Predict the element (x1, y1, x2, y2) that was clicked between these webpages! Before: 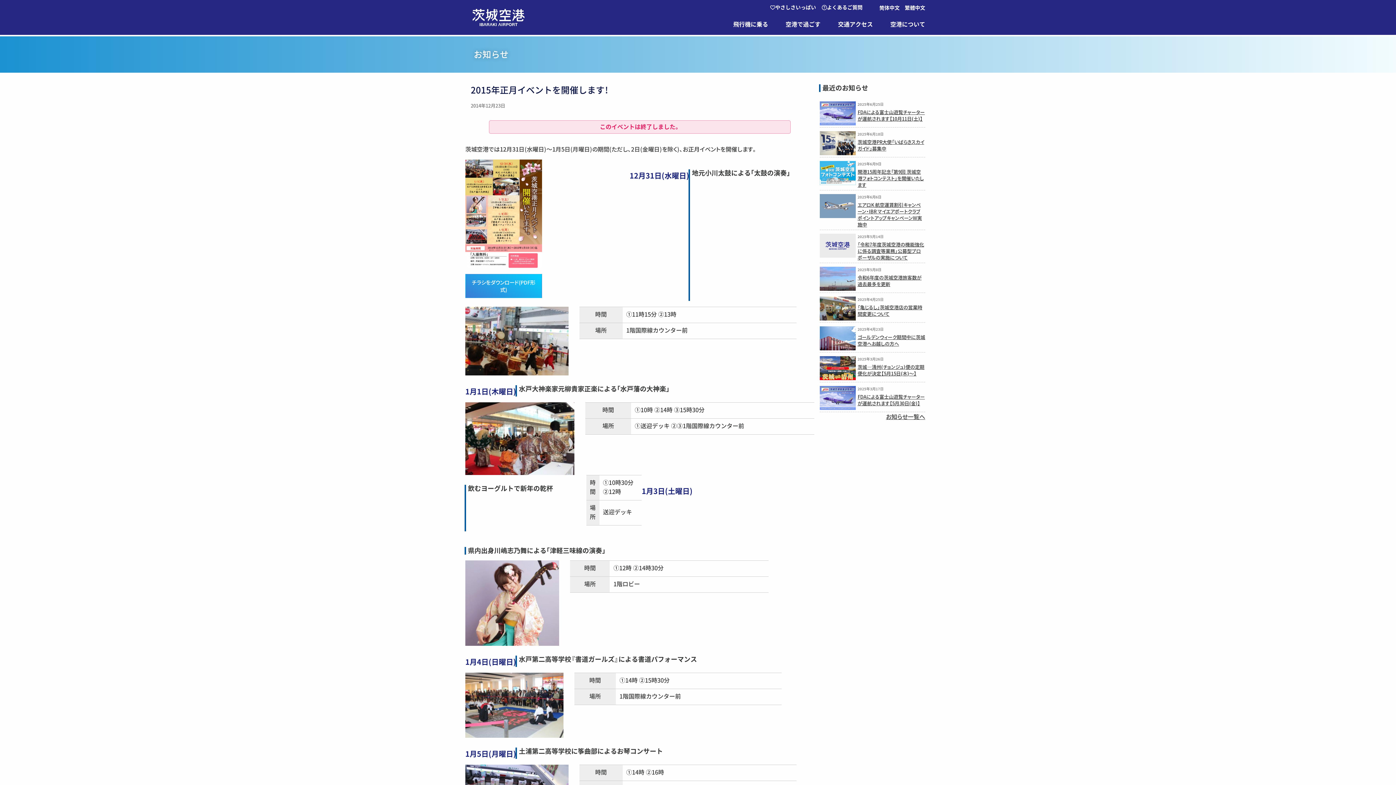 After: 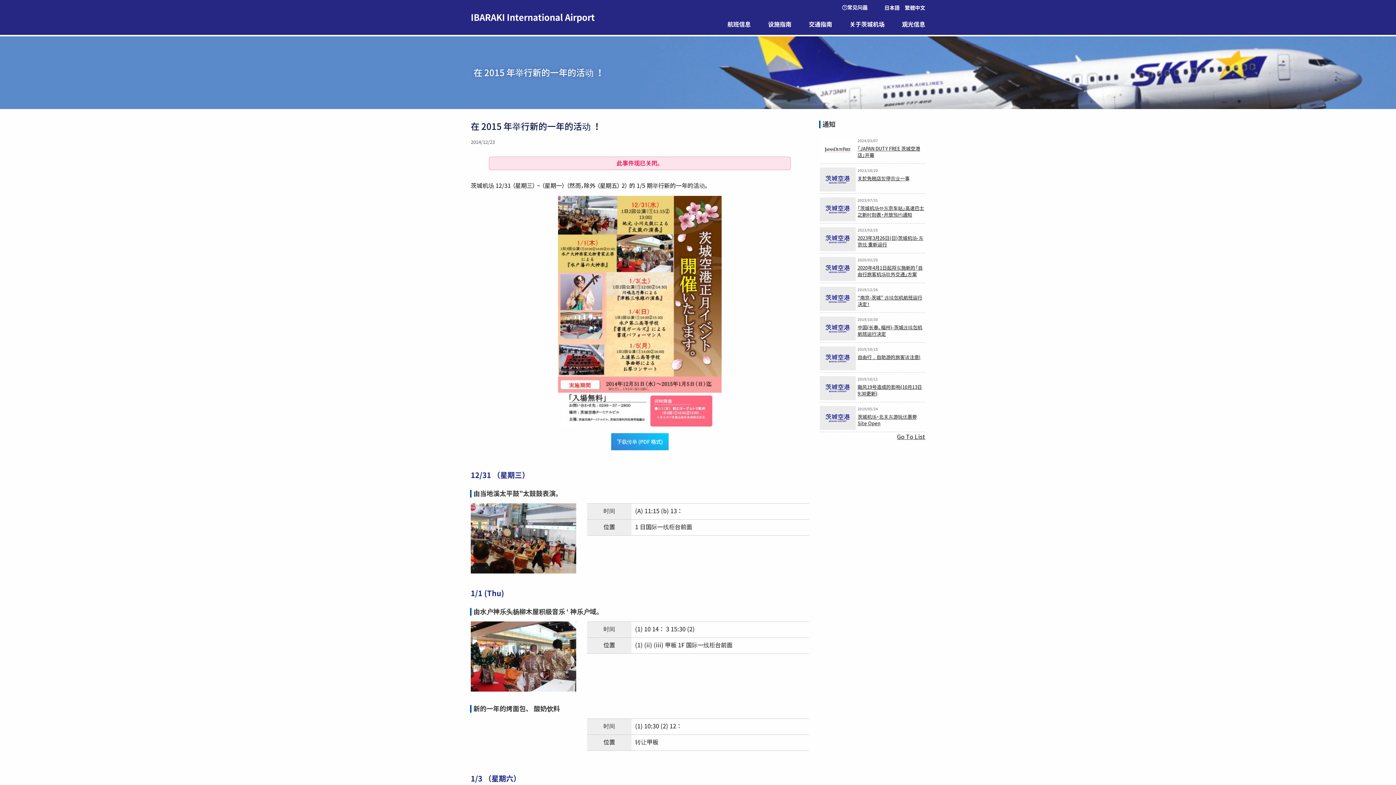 Action: bbox: (883, 5, 899, 10) label: 简体中文